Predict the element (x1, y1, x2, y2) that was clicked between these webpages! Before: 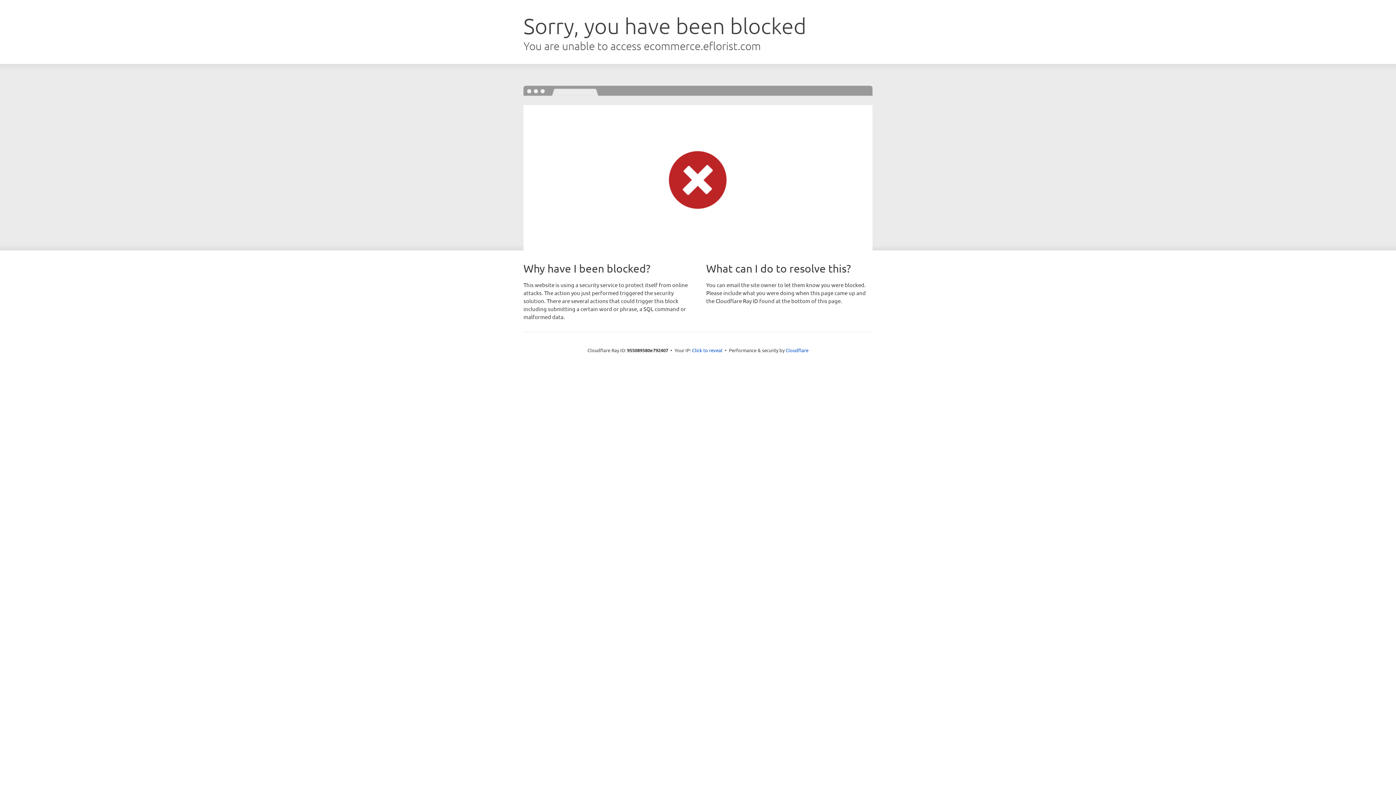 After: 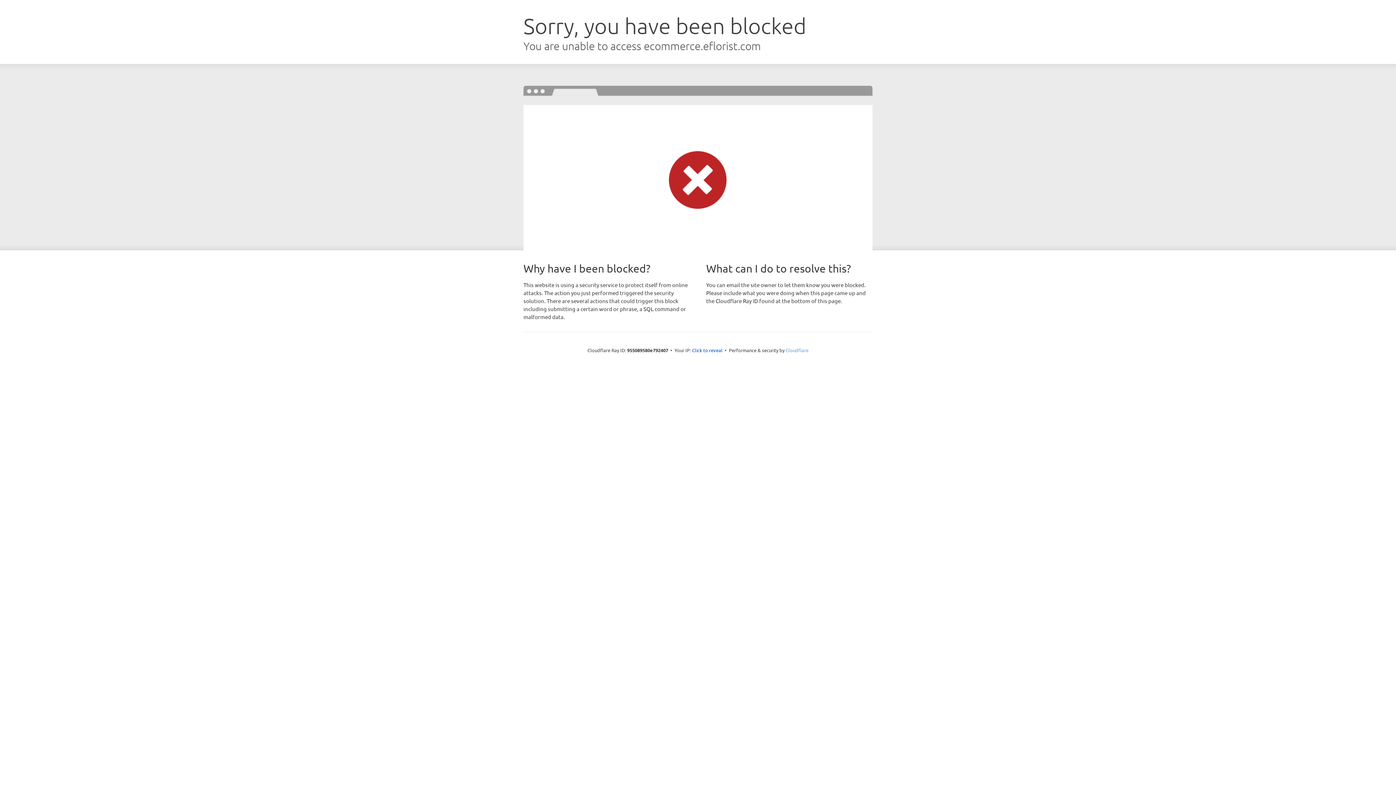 Action: label: Cloudflare bbox: (785, 347, 808, 353)